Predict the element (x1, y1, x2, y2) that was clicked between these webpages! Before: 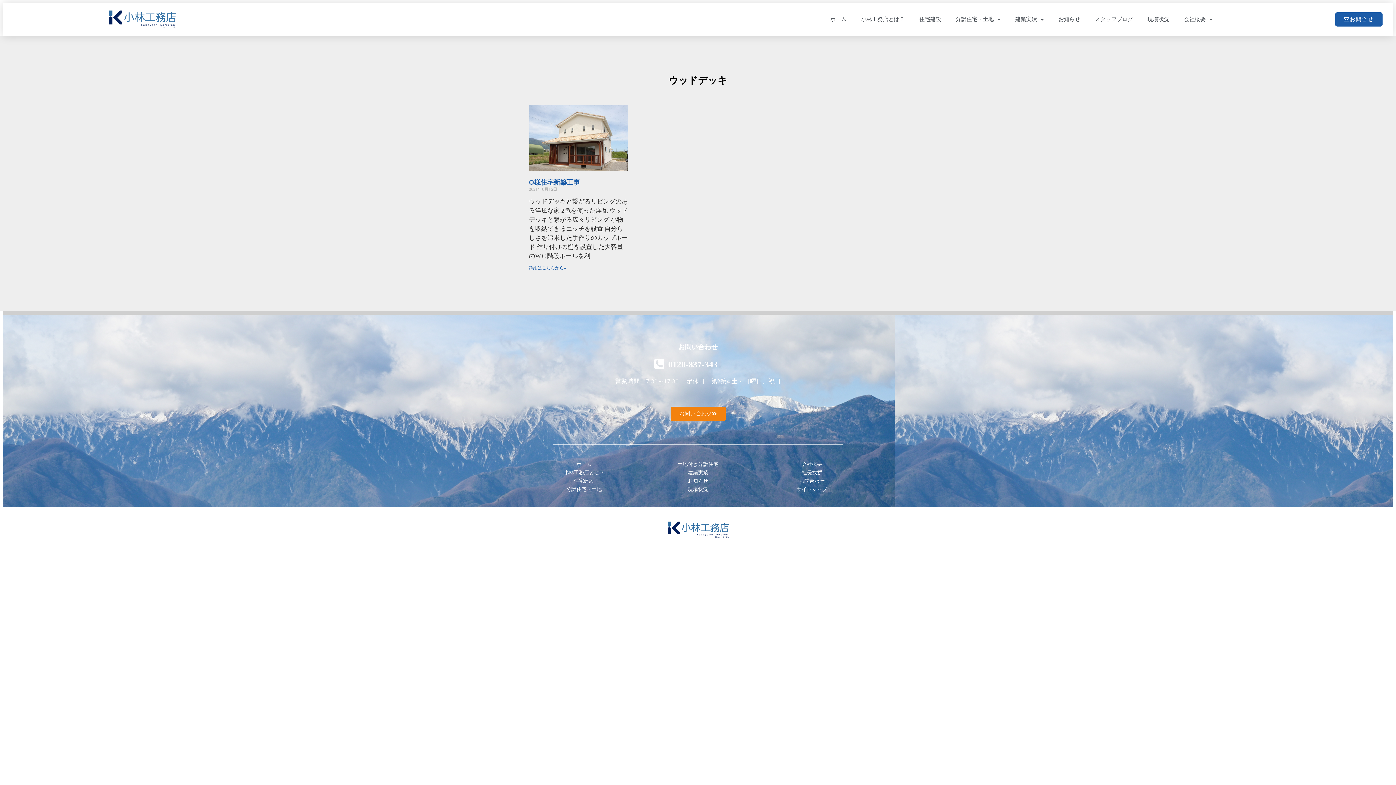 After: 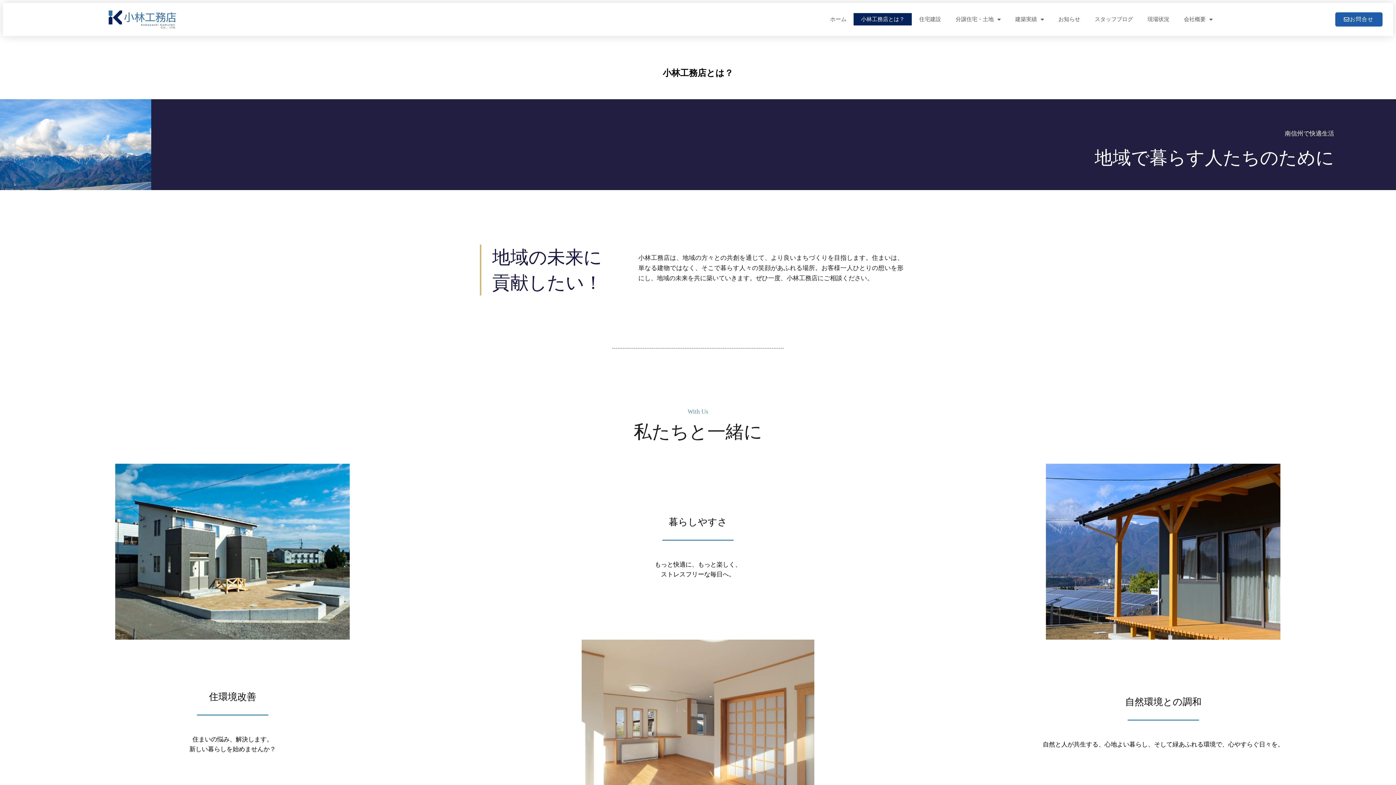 Action: label: 小林工務店とは？ bbox: (530, 469, 637, 476)